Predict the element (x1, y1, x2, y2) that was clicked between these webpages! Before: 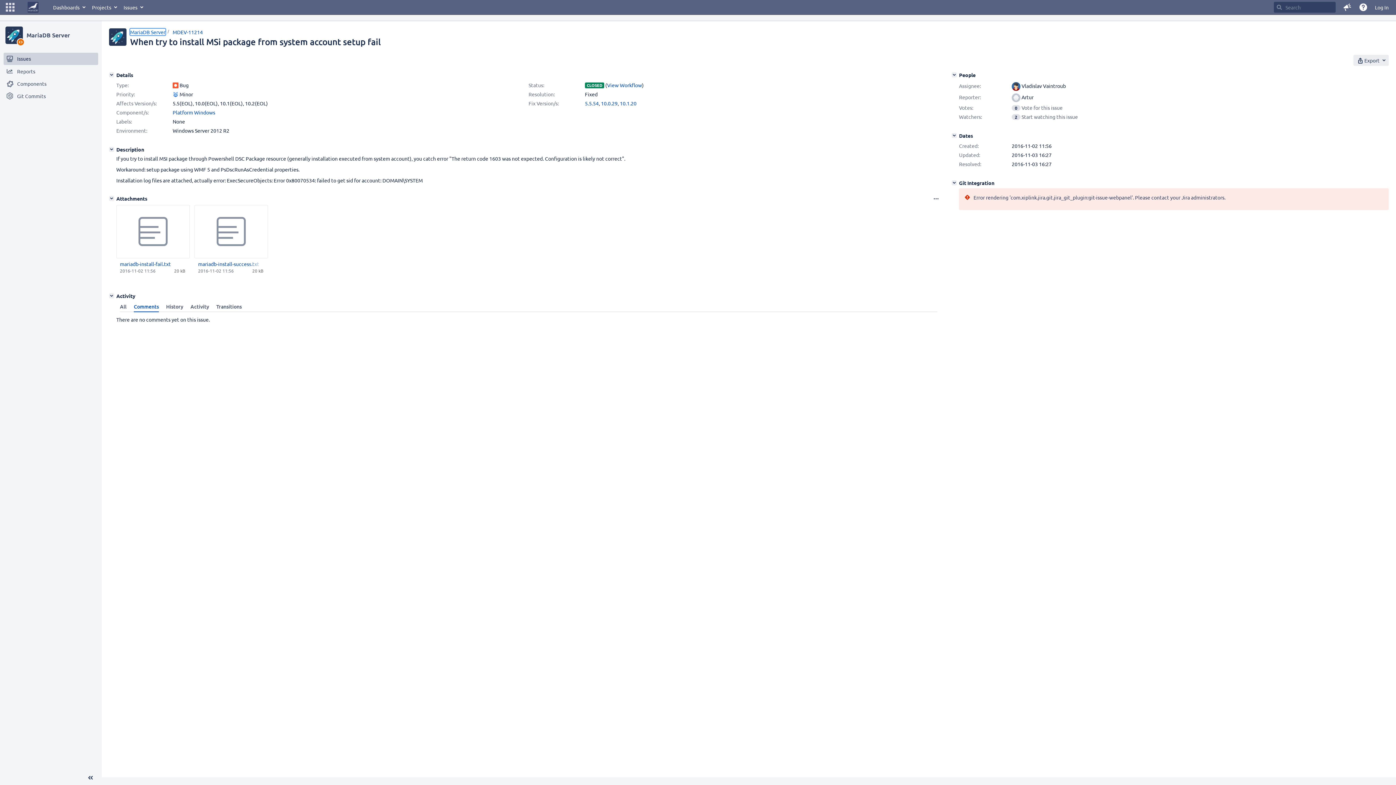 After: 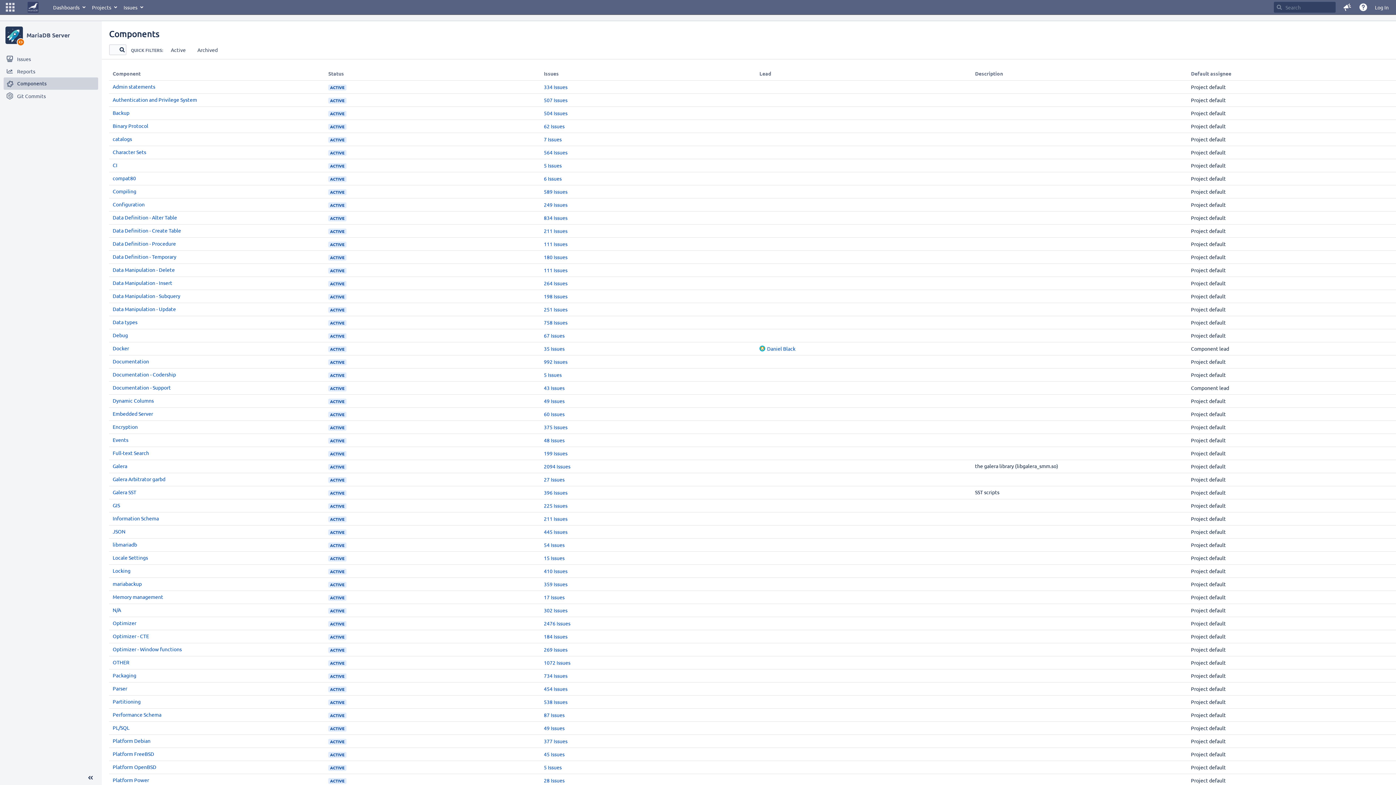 Action: bbox: (3, 77, 98, 89) label: Components